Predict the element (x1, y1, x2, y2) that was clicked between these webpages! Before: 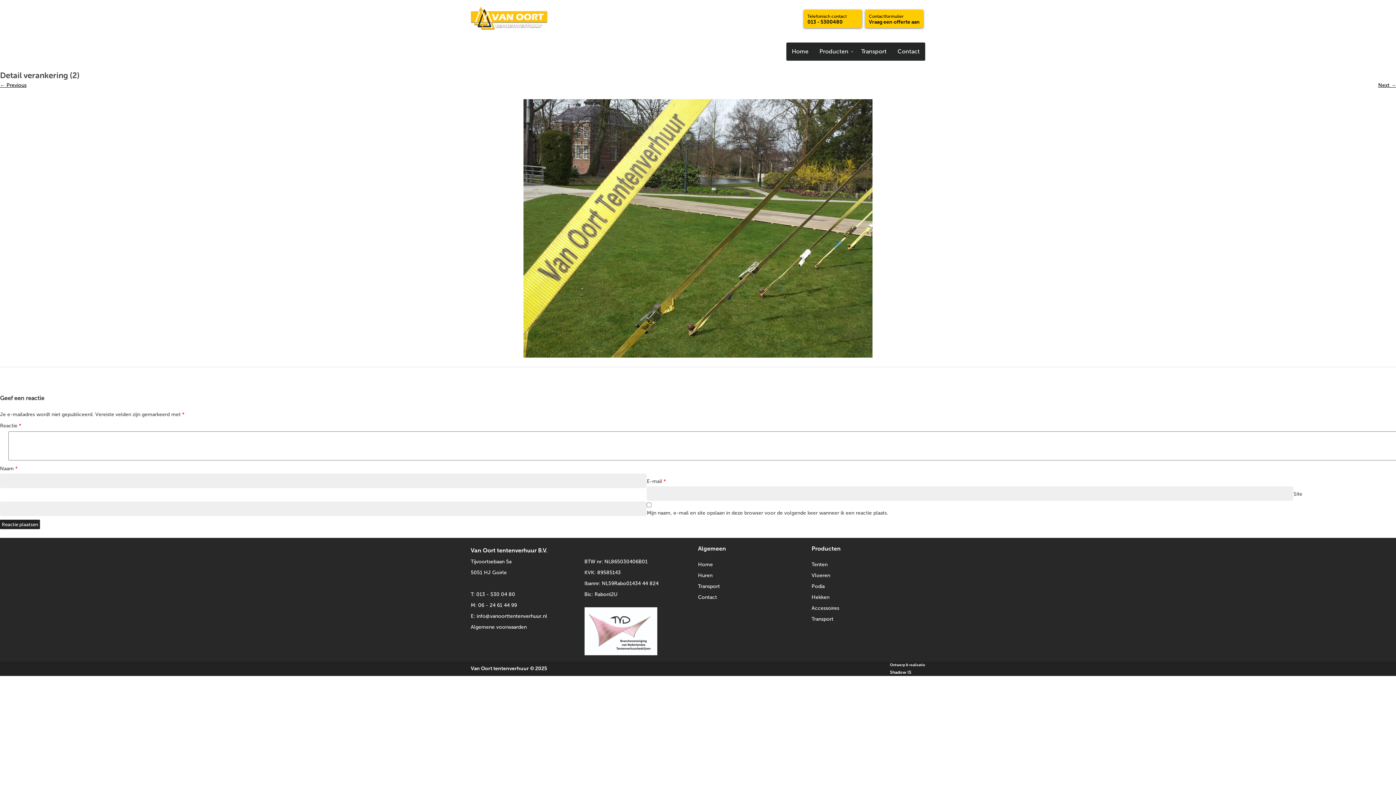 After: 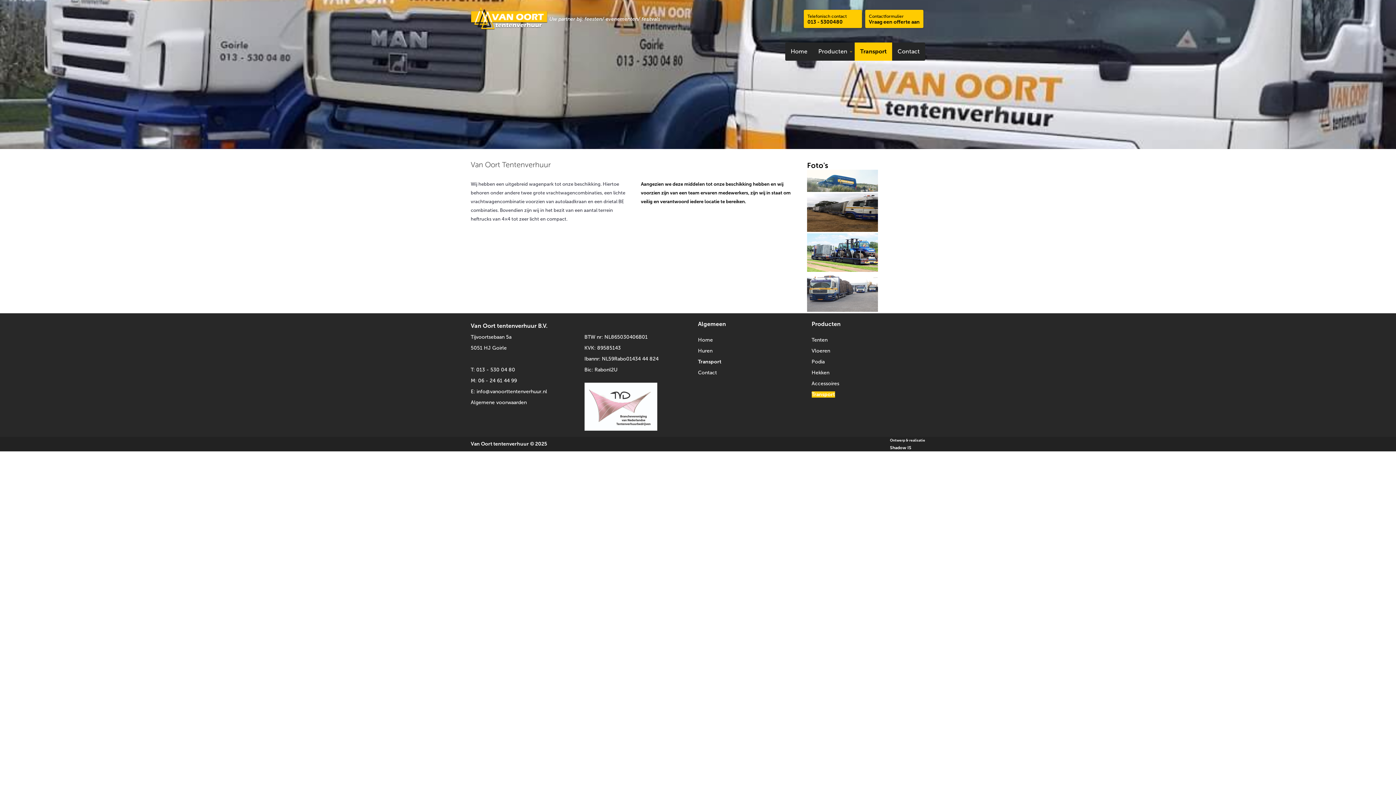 Action: bbox: (811, 616, 833, 622) label: Transport